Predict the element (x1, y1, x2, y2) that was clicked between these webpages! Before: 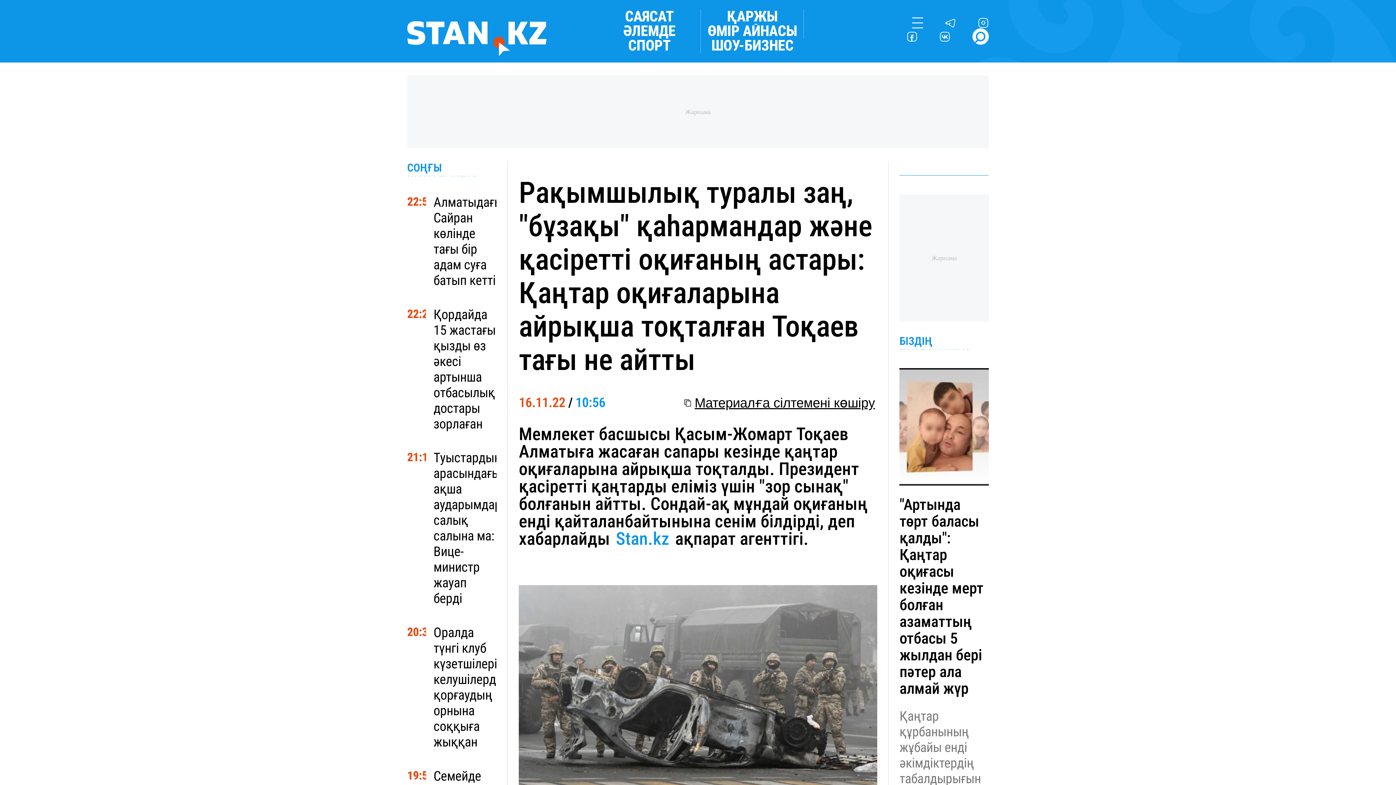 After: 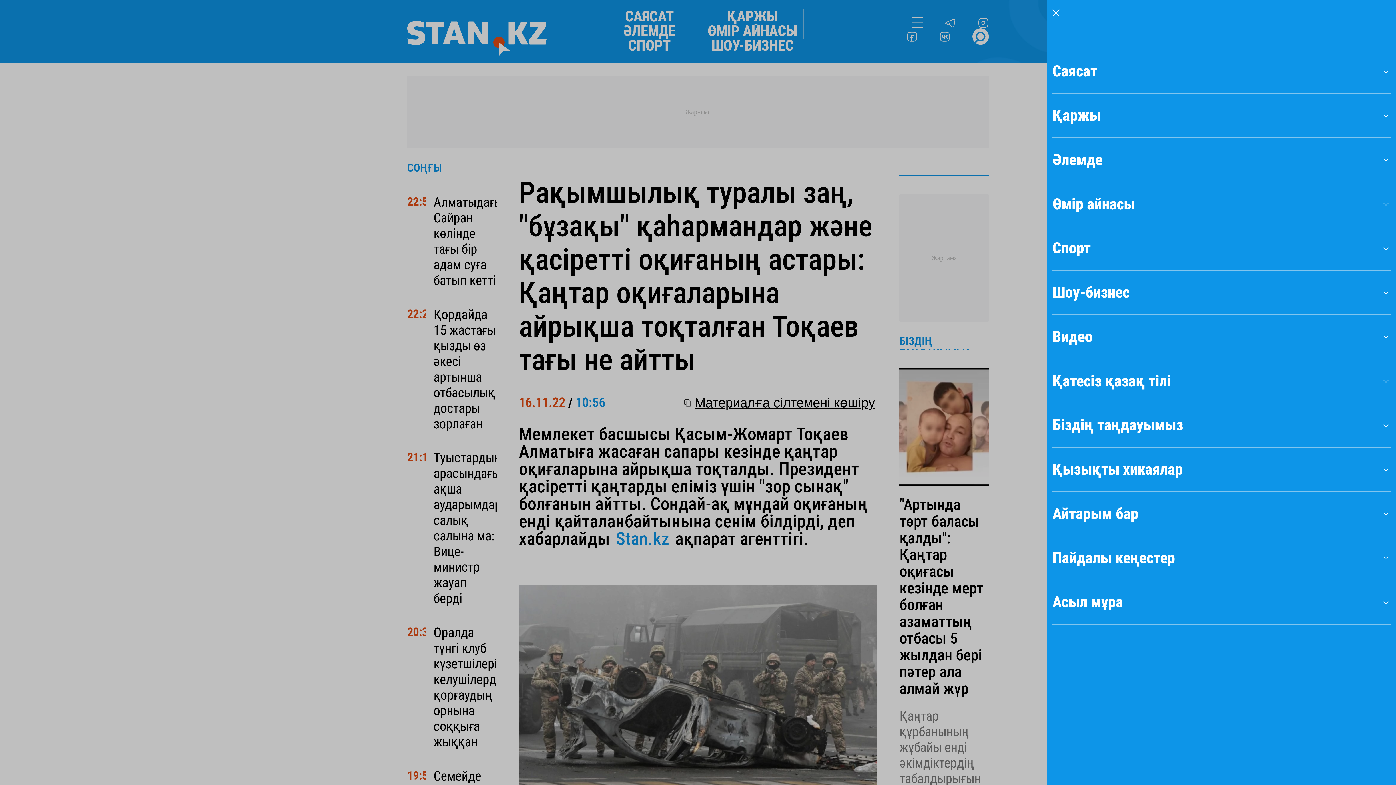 Action: bbox: (912, 17, 923, 28)